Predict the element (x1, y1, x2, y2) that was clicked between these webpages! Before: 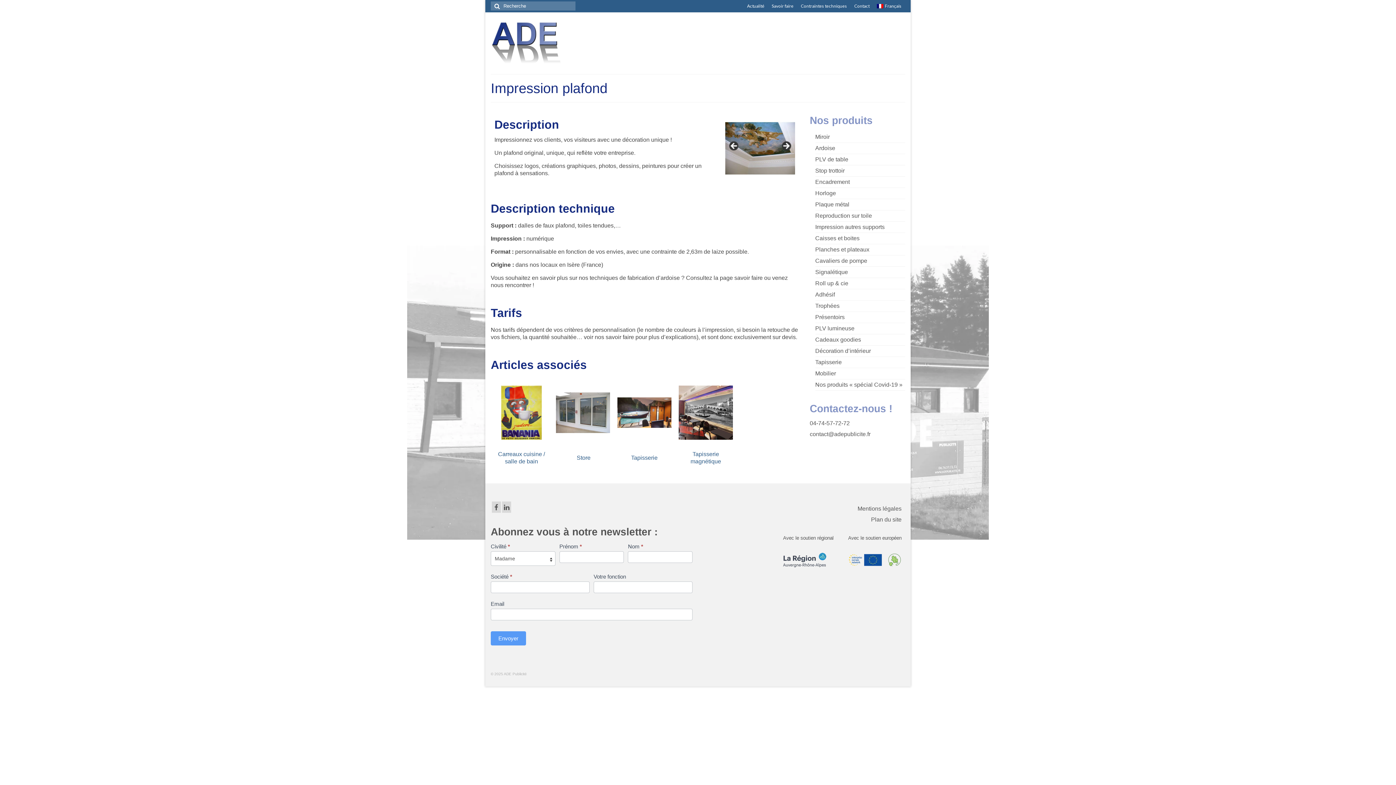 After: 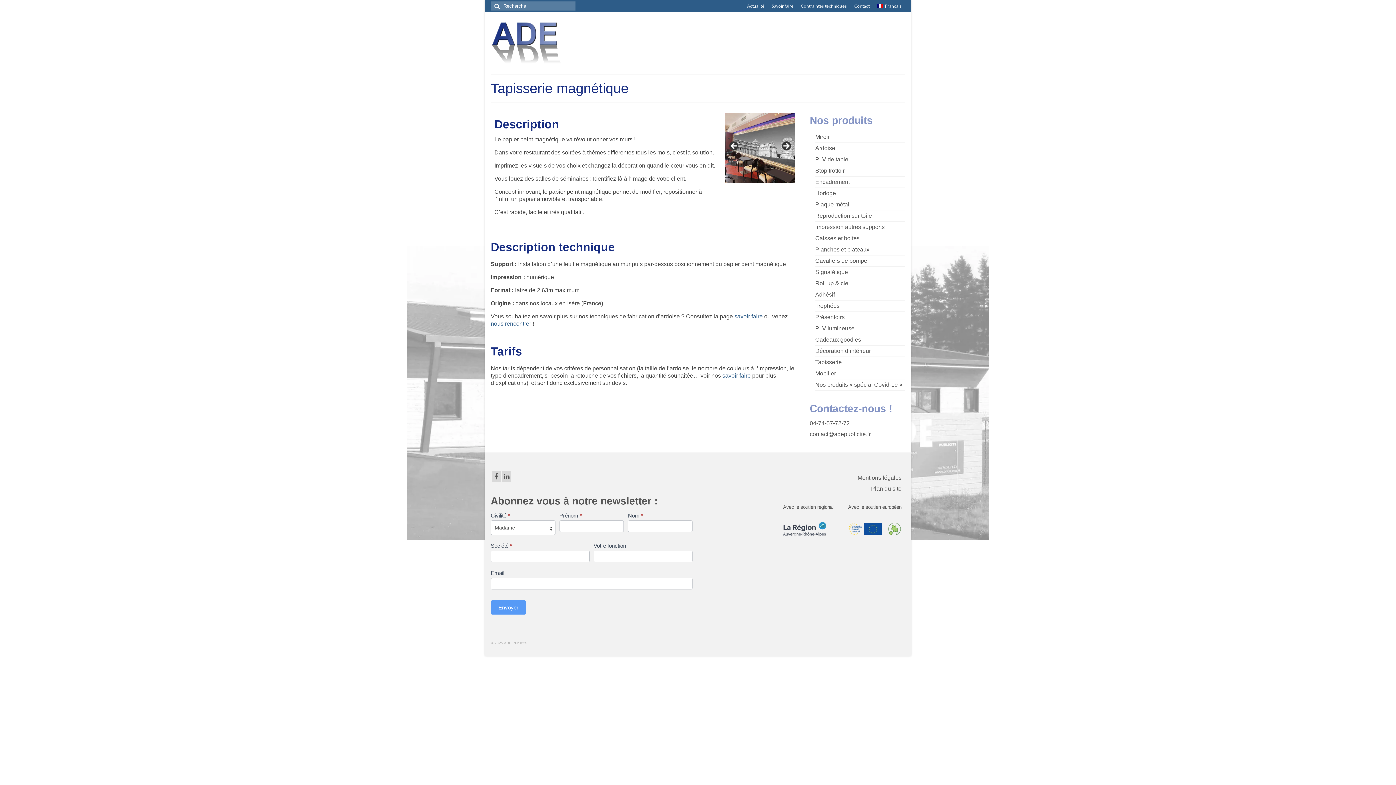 Action: bbox: (678, 385, 733, 439)